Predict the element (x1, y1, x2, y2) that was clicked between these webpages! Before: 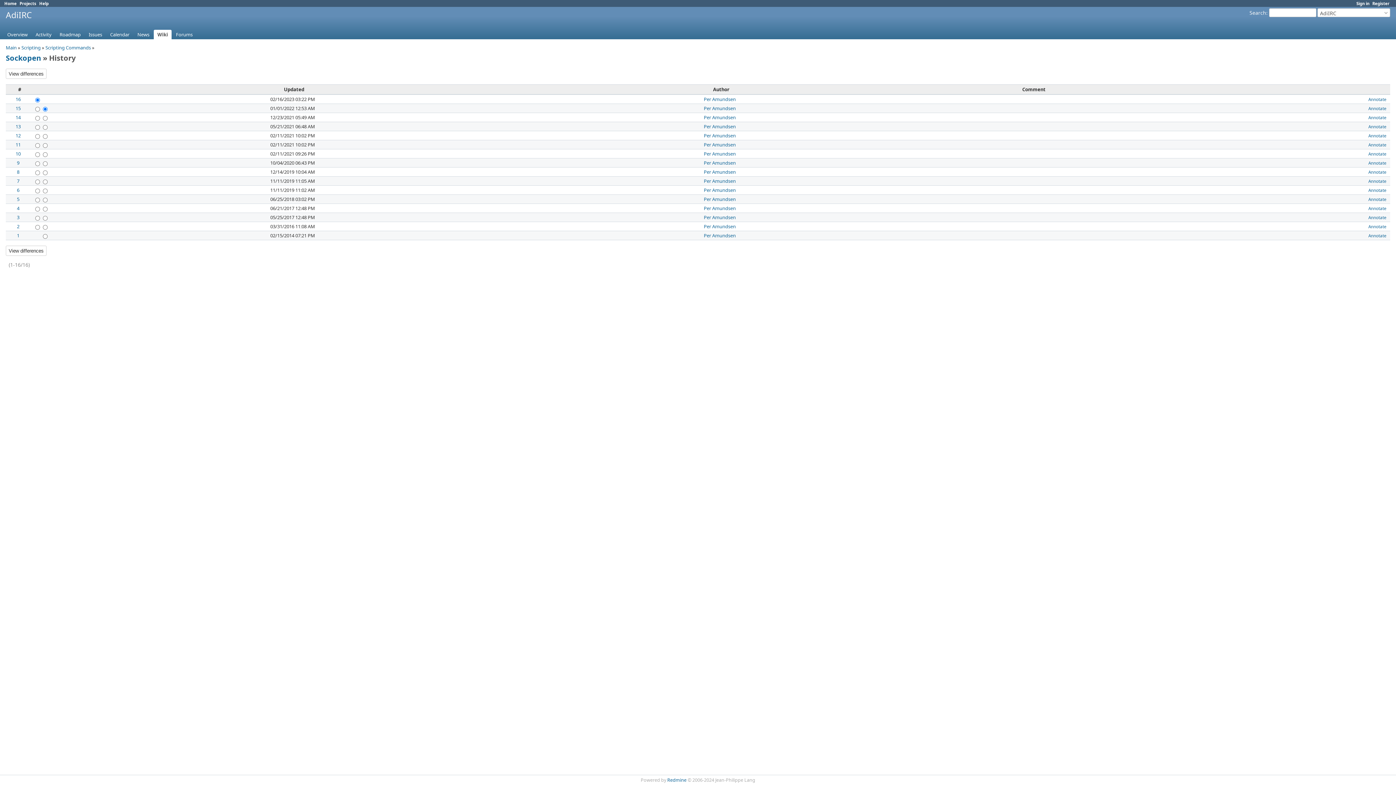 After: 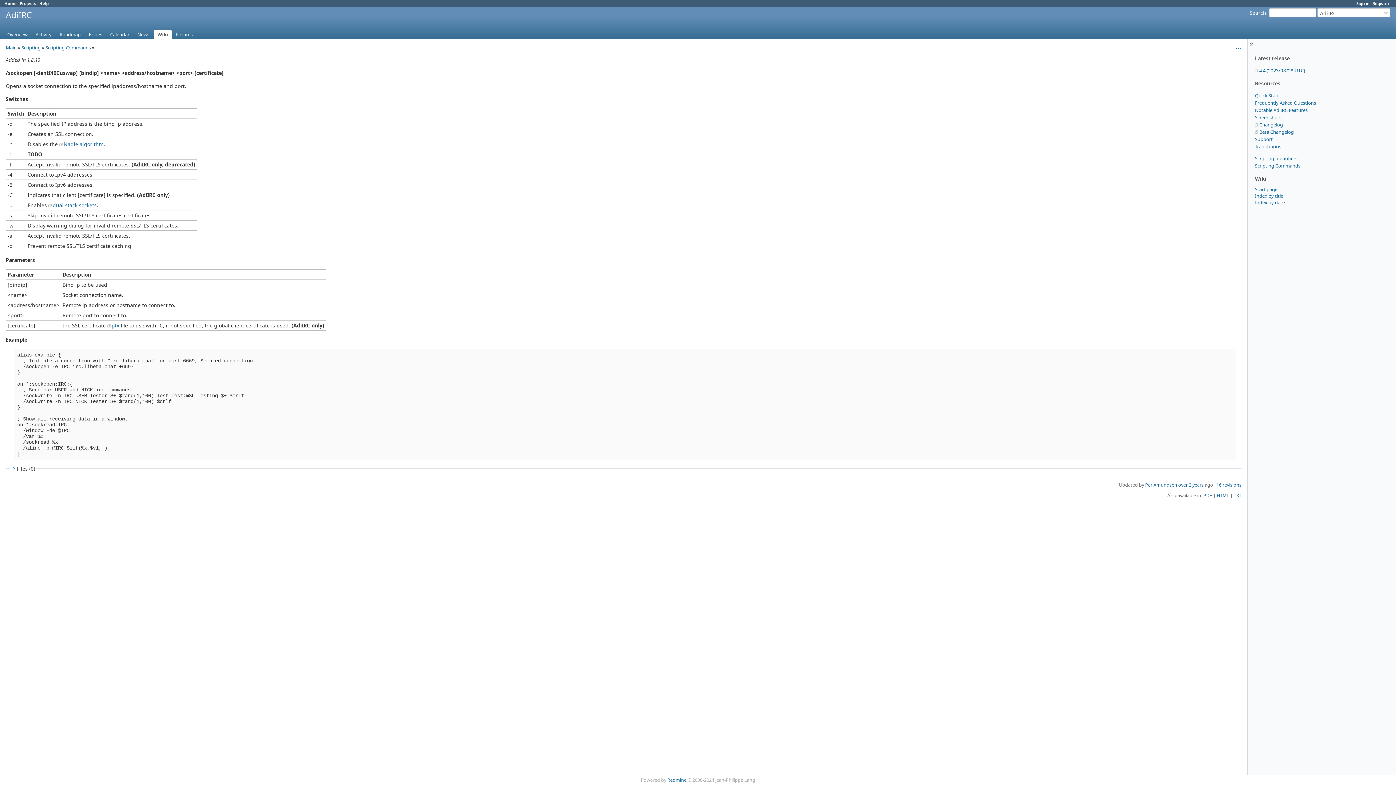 Action: bbox: (15, 96, 20, 102) label: 16